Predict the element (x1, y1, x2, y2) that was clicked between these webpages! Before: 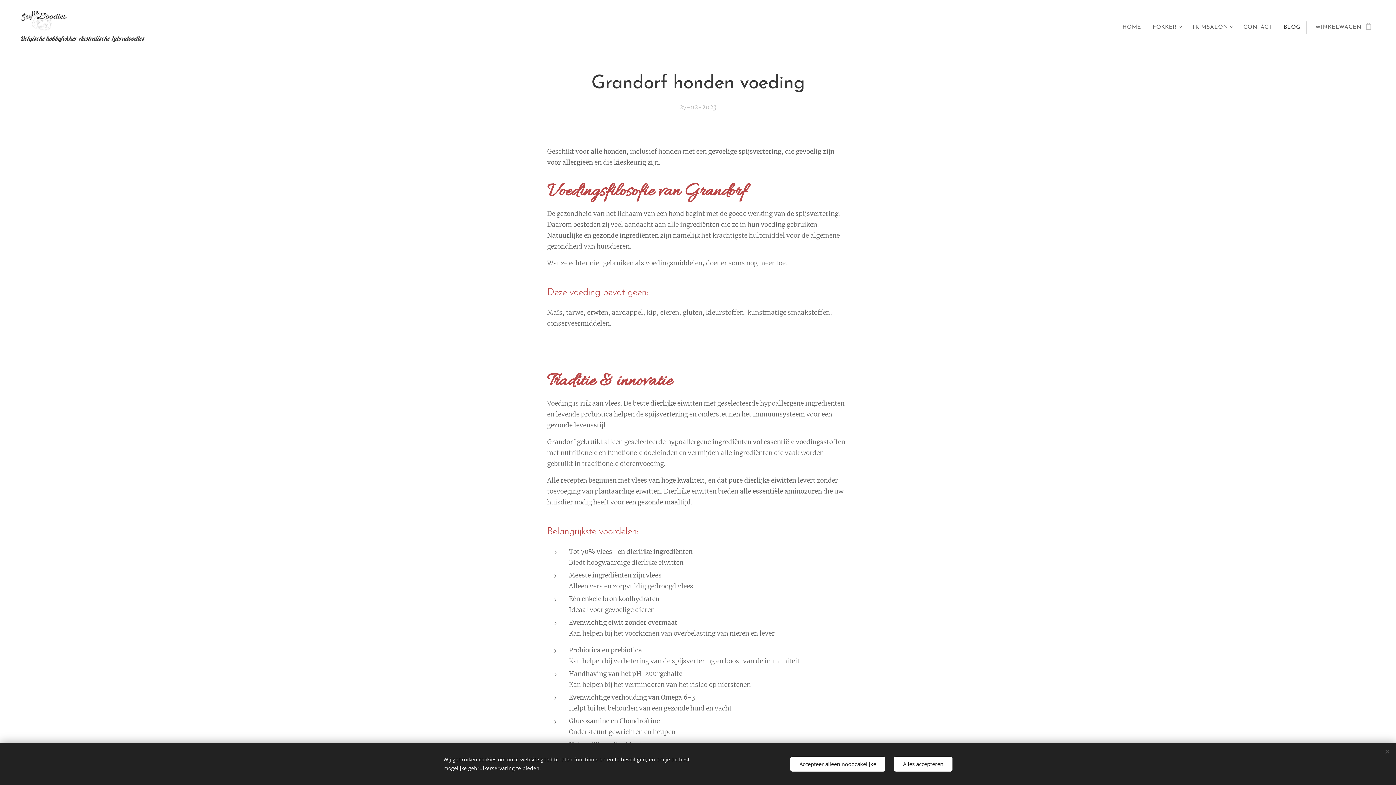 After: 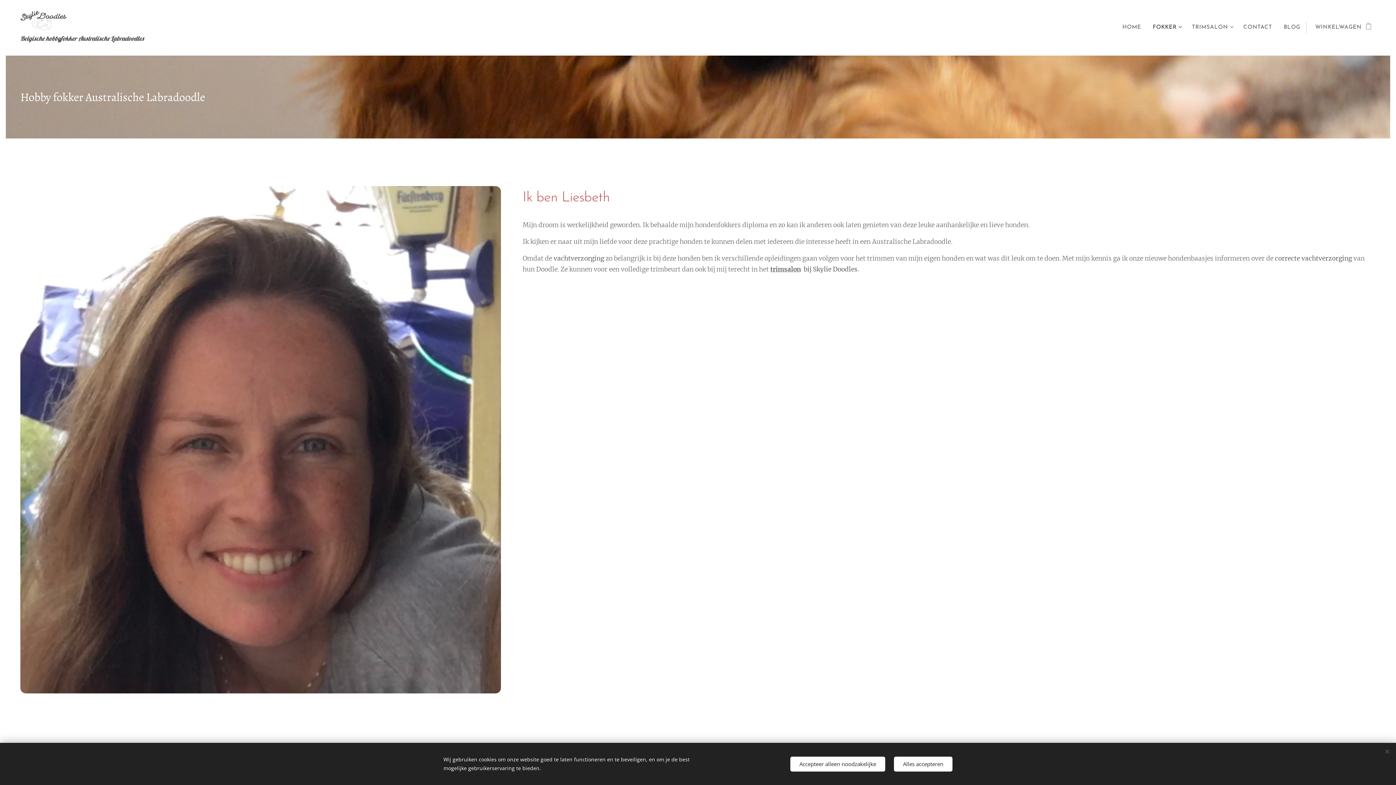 Action: label: FOKKER bbox: (1147, 18, 1186, 36)